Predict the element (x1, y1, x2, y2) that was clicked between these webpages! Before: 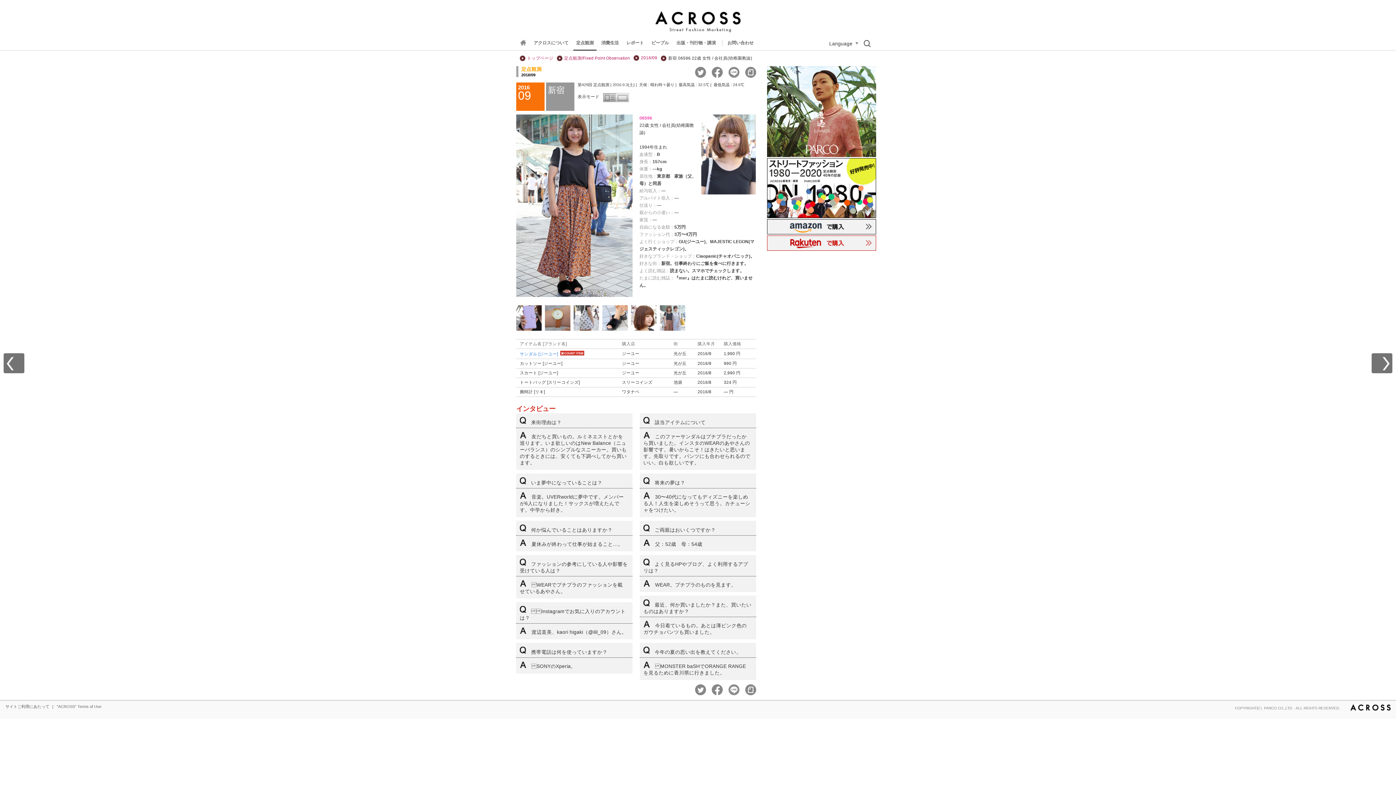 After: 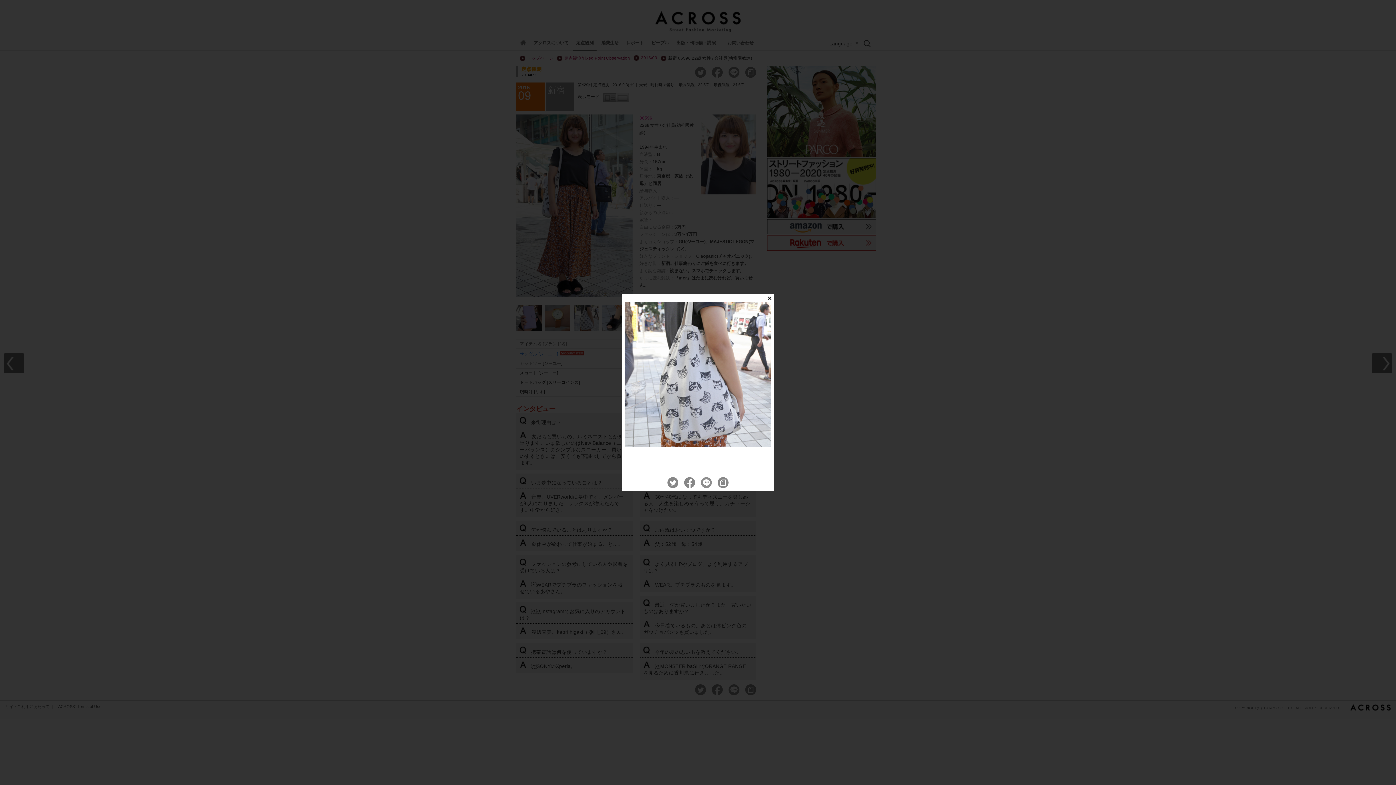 Action: bbox: (573, 326, 599, 331)